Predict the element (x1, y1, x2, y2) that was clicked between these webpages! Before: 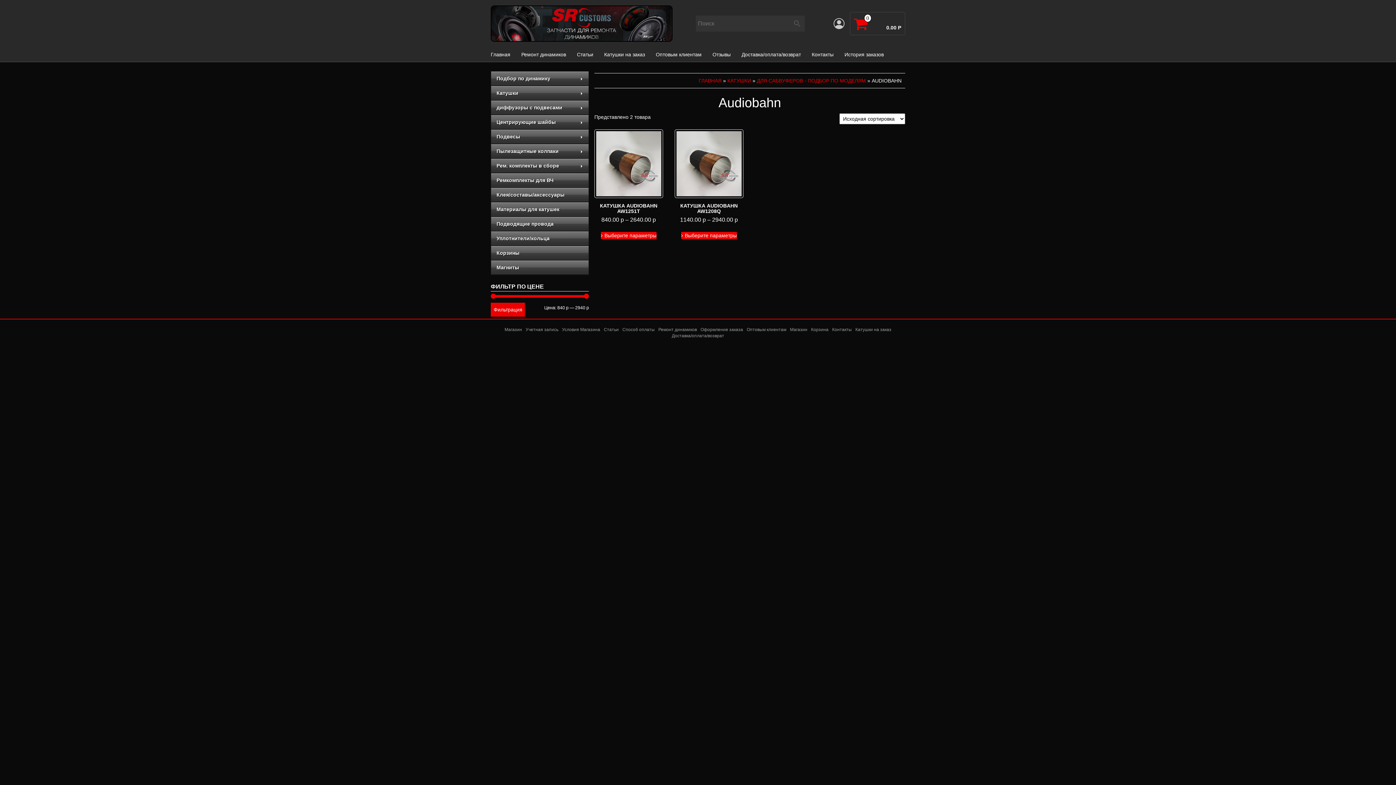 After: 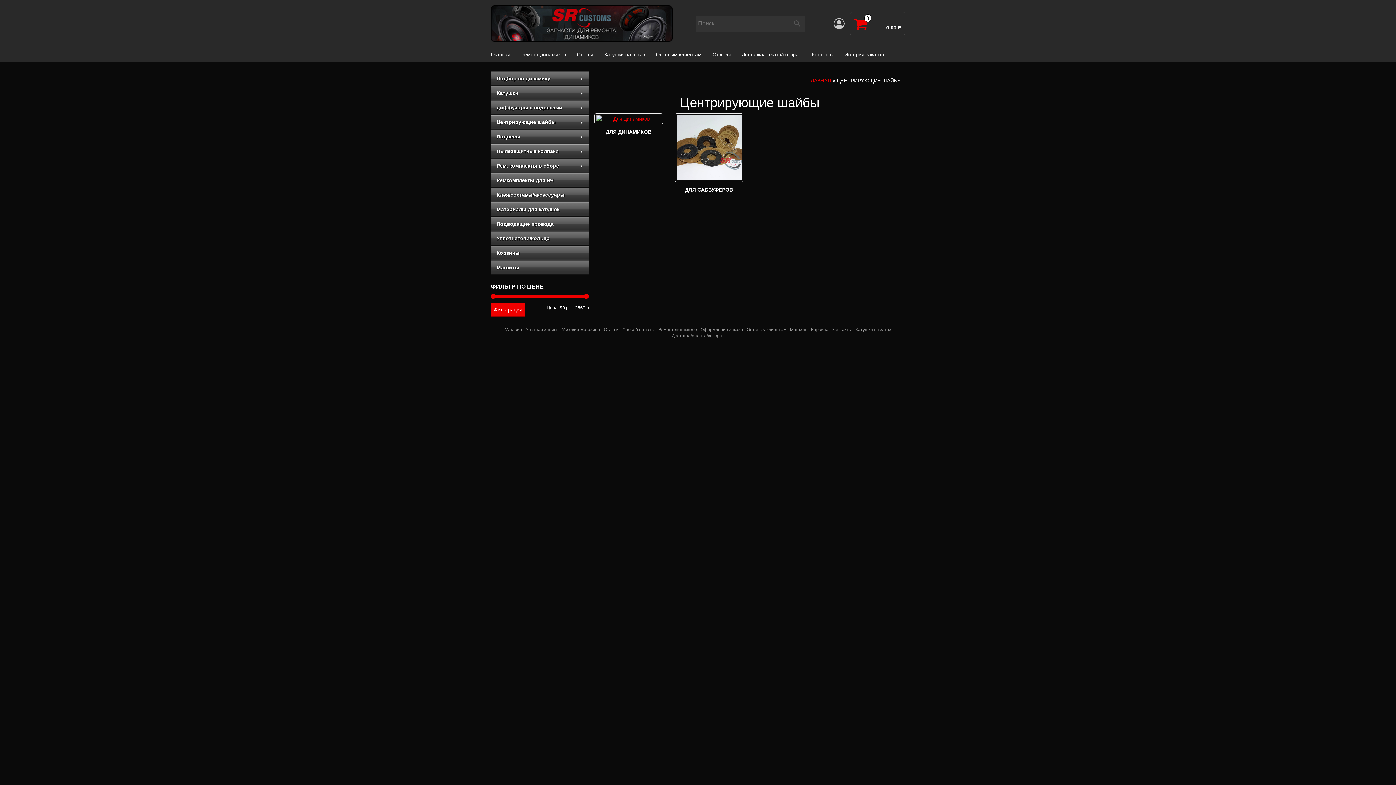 Action: label: Центрирующие шайбы bbox: (490, 114, 589, 129)